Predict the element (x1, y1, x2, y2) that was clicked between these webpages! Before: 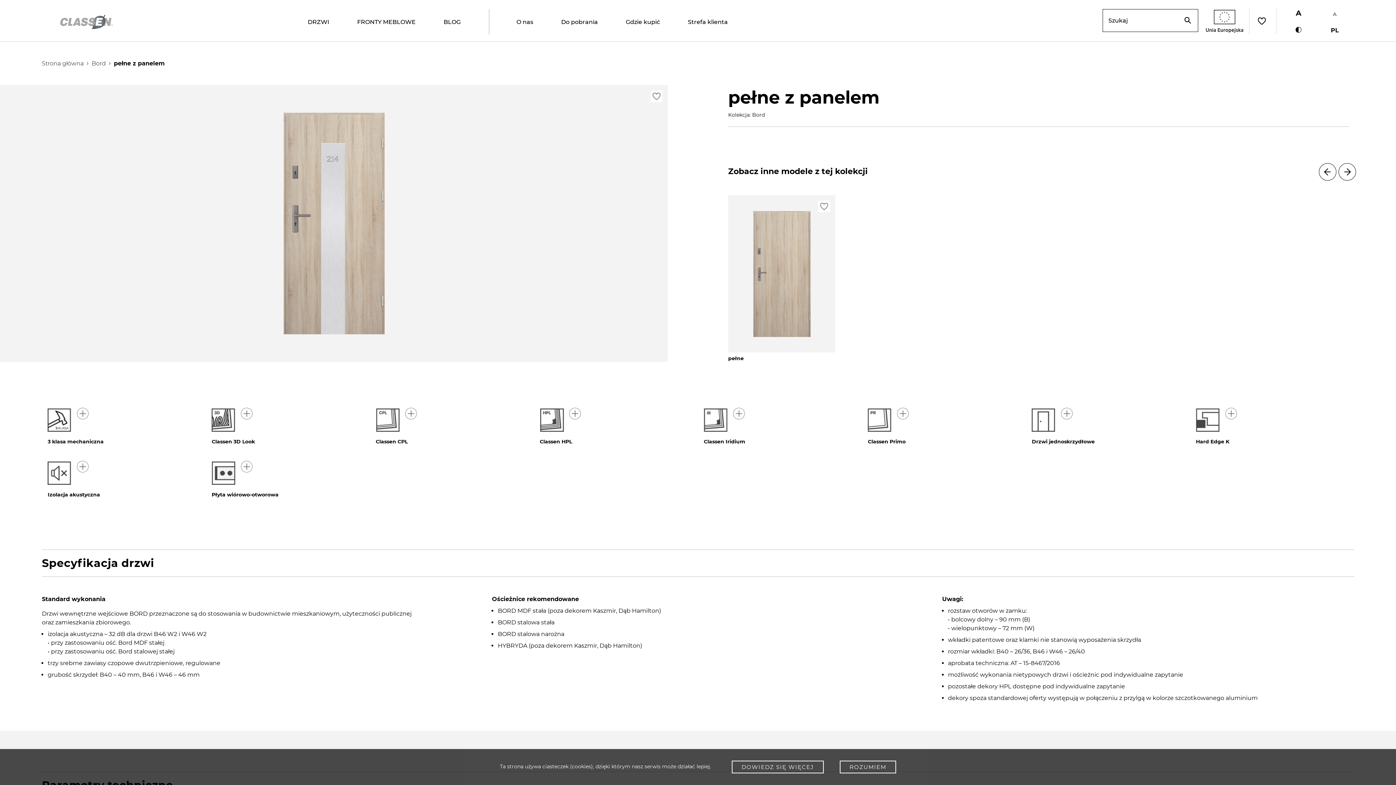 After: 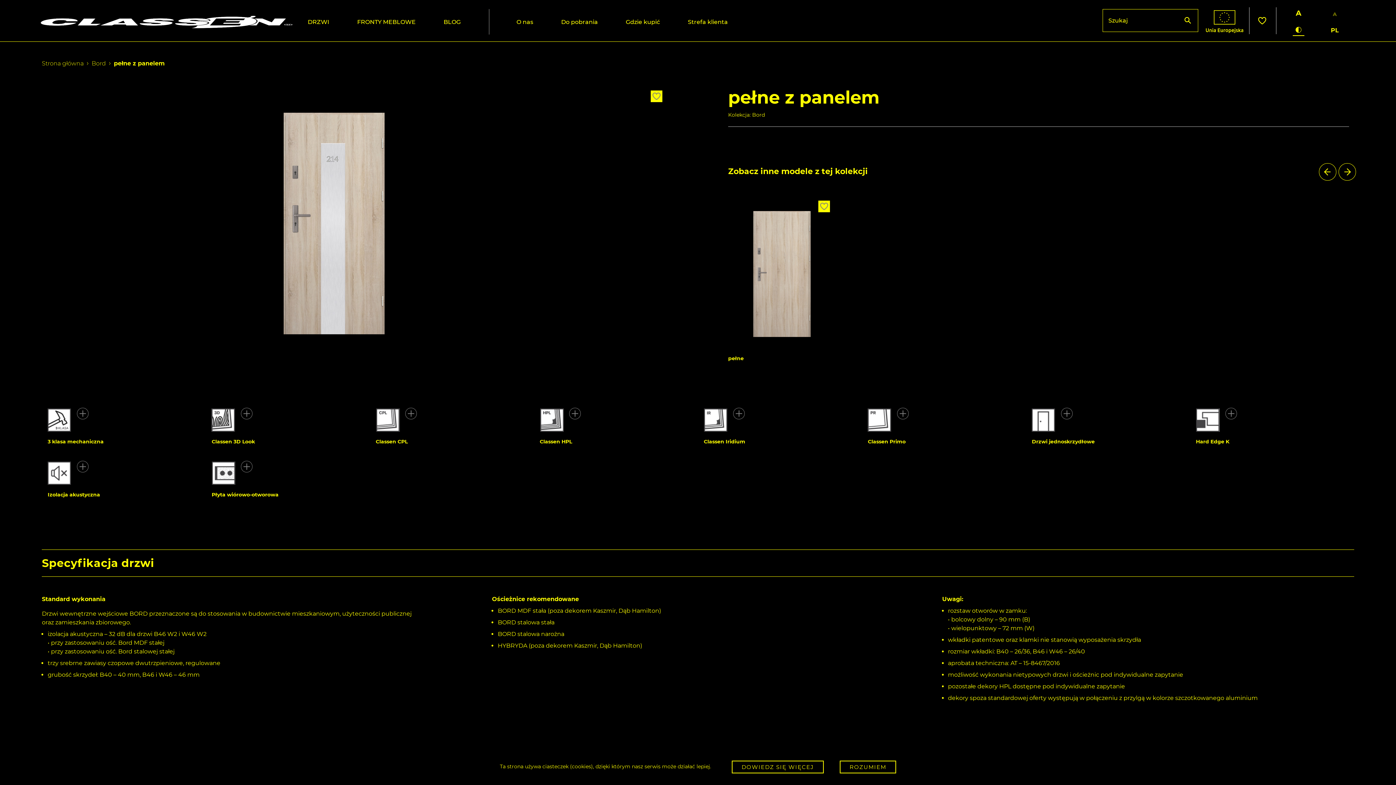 Action: bbox: (1293, 24, 1304, 36)